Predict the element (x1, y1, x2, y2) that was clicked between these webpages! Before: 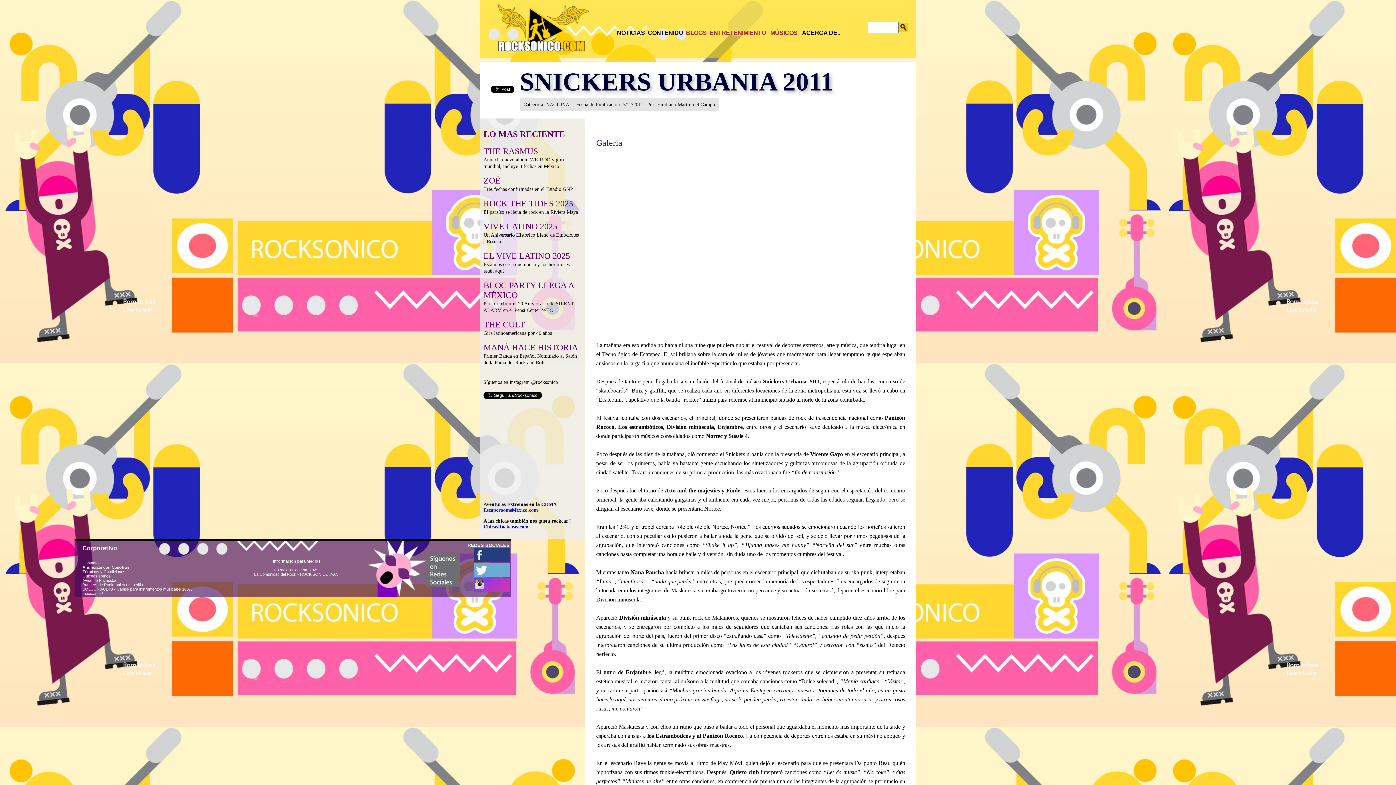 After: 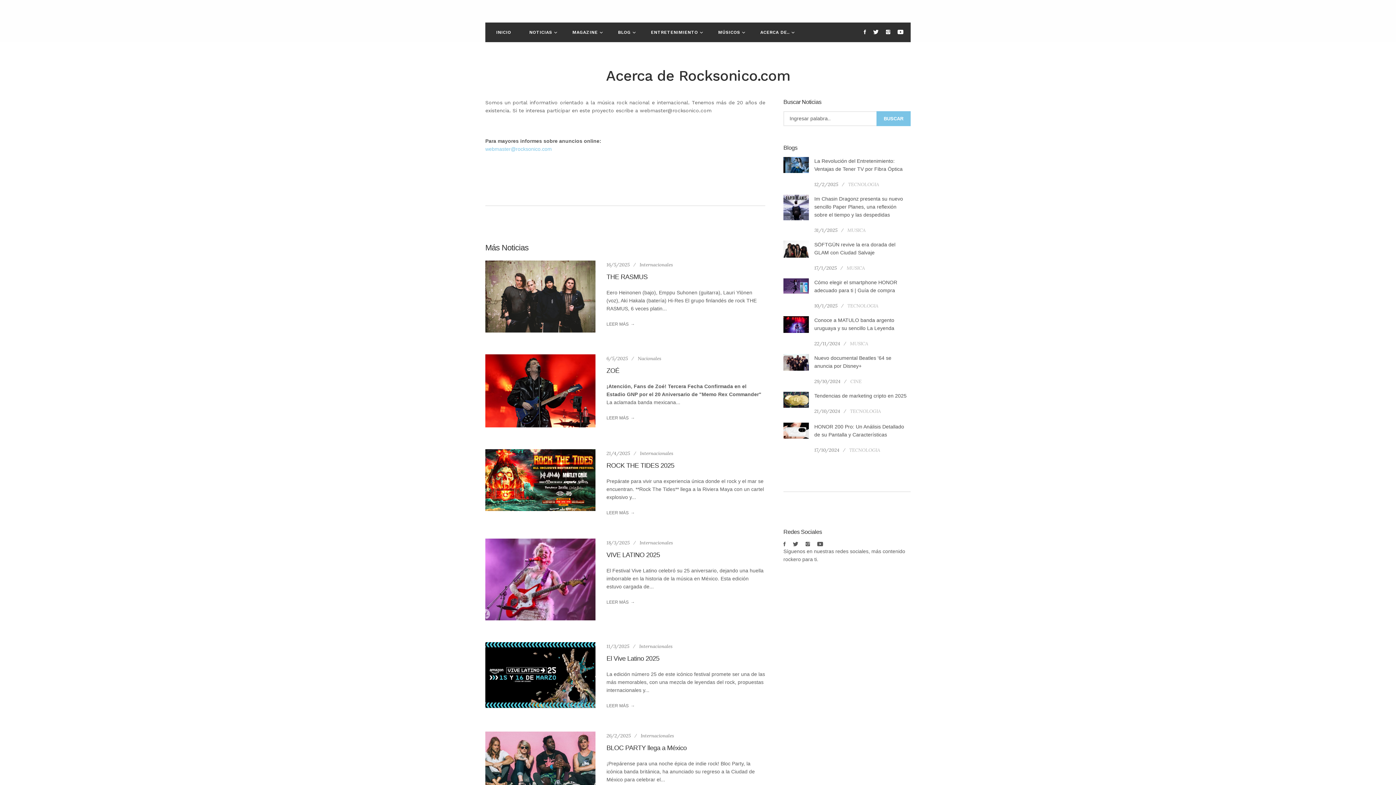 Action: bbox: (82, 574, 110, 578) label: Quiénes somos